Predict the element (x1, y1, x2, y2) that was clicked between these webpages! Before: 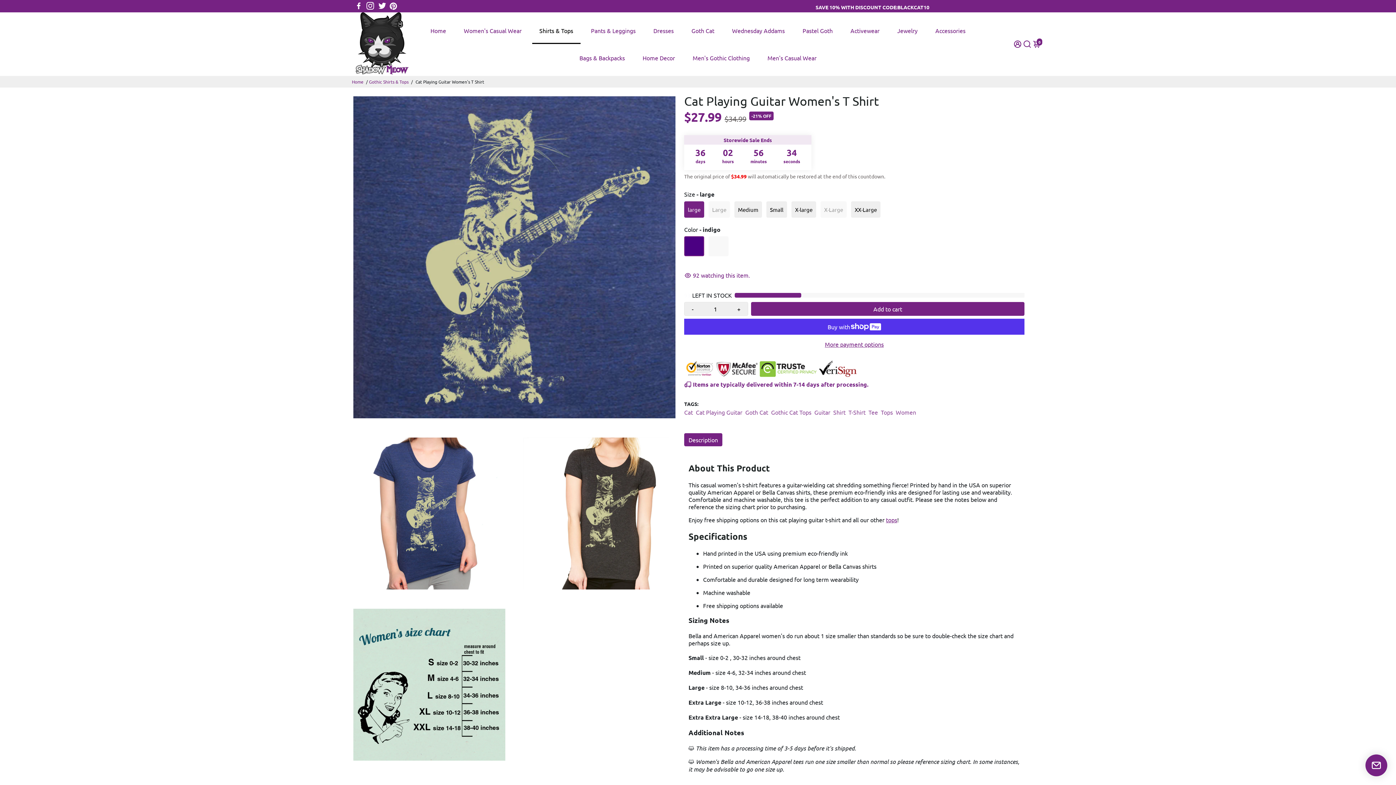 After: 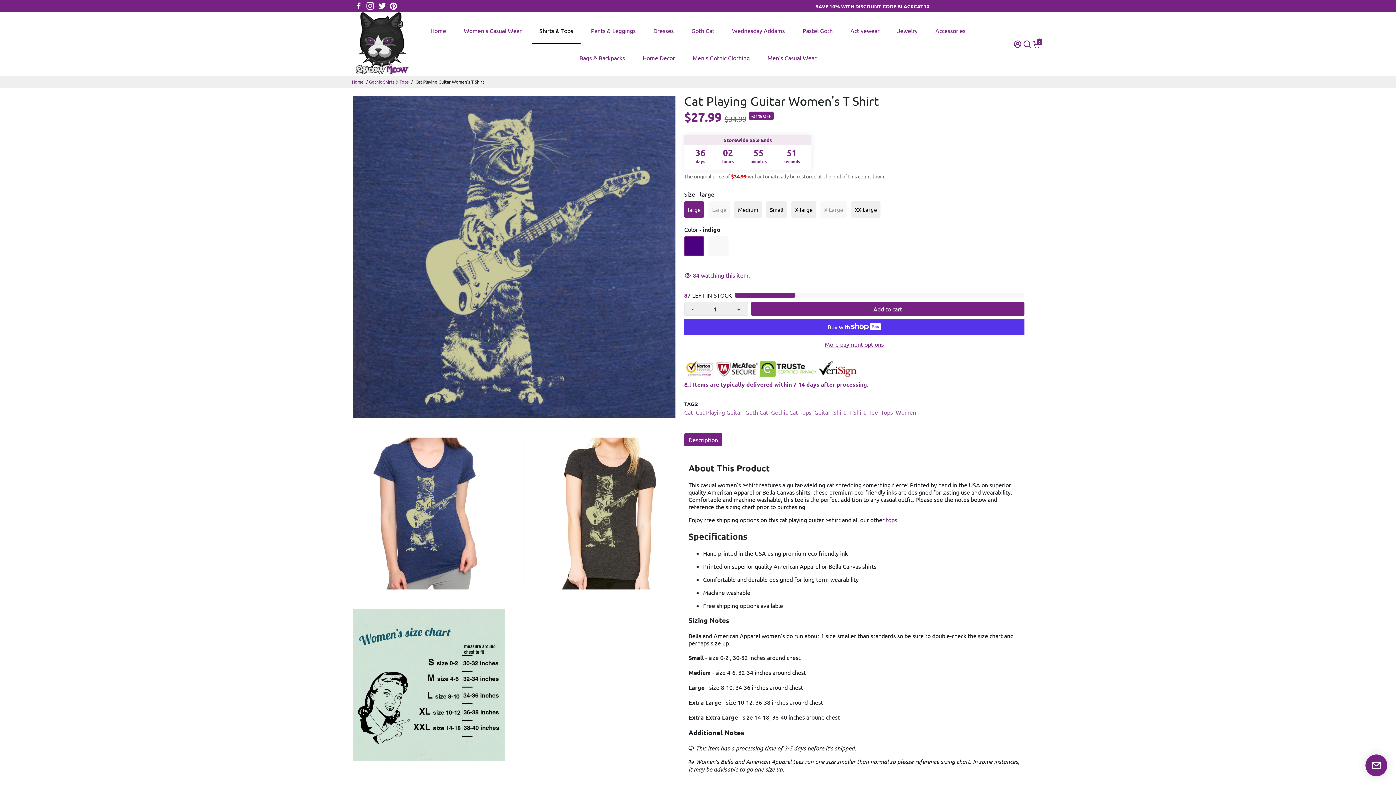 Action: label: - bbox: (684, 302, 701, 315)